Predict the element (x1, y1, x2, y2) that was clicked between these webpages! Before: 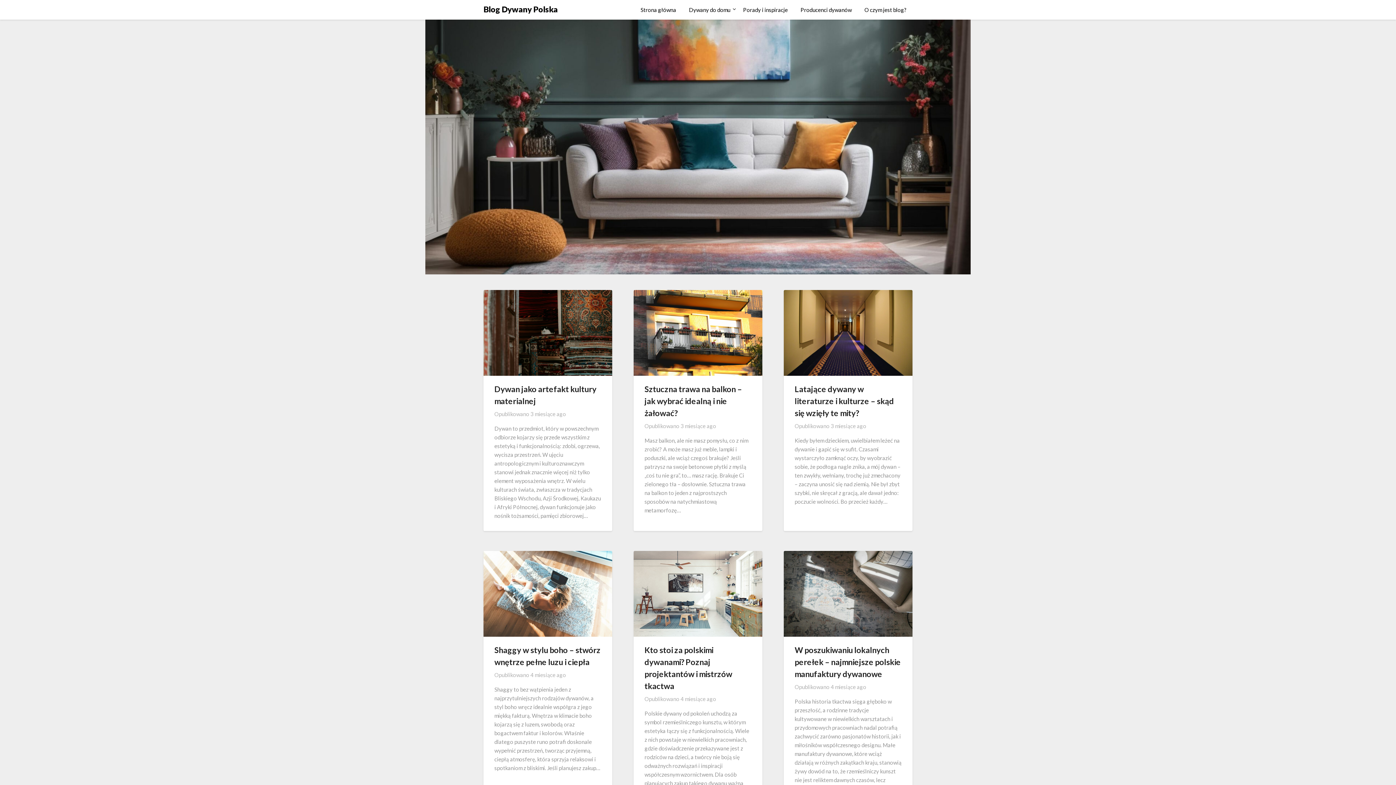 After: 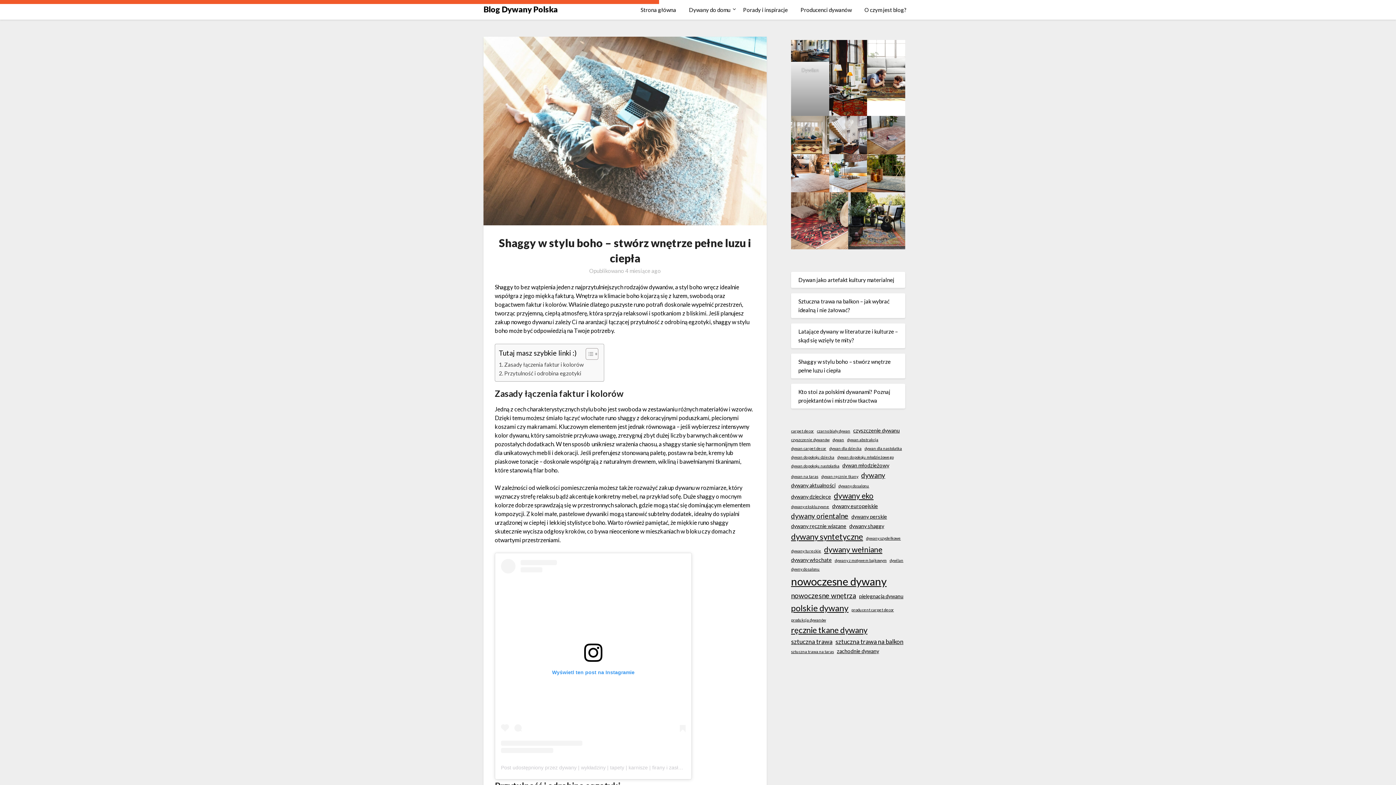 Action: bbox: (483, 551, 612, 639)